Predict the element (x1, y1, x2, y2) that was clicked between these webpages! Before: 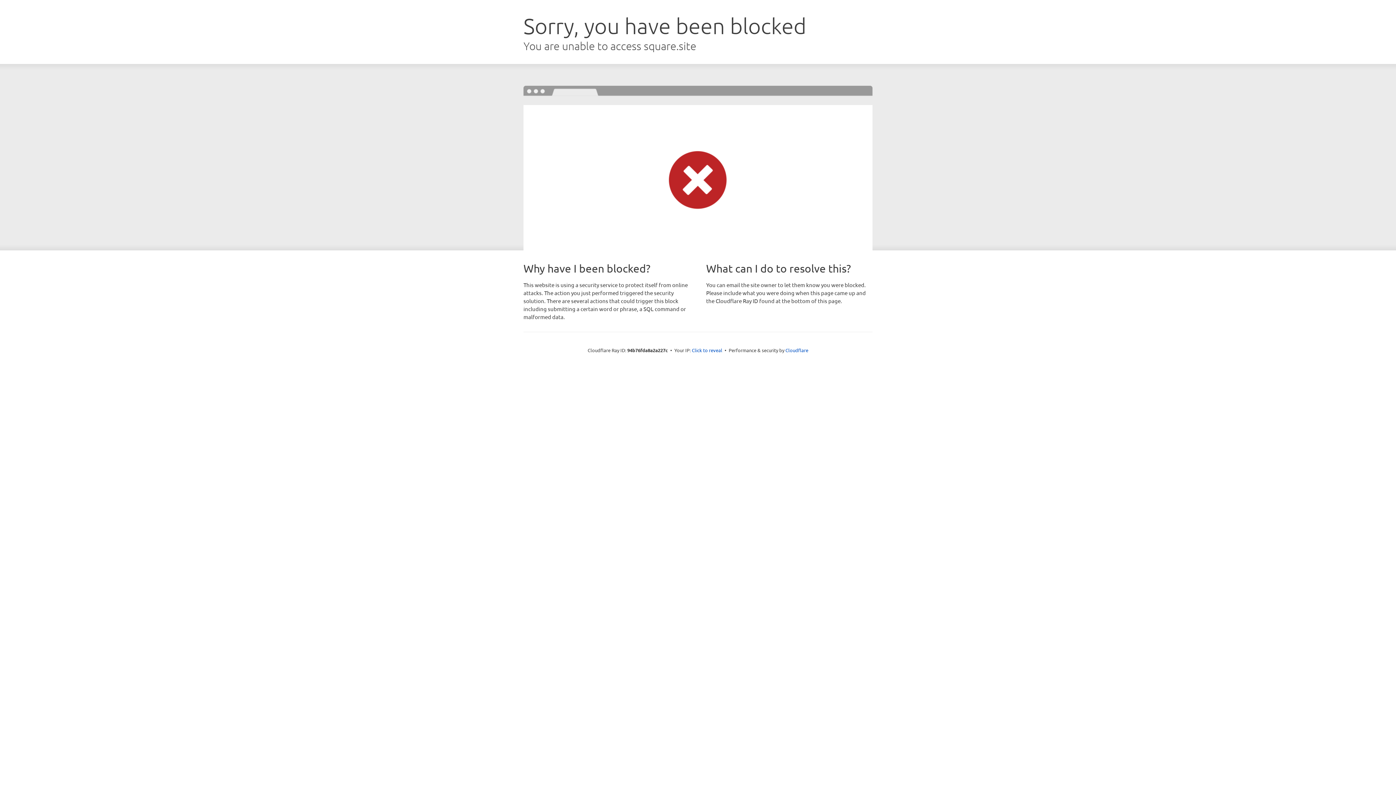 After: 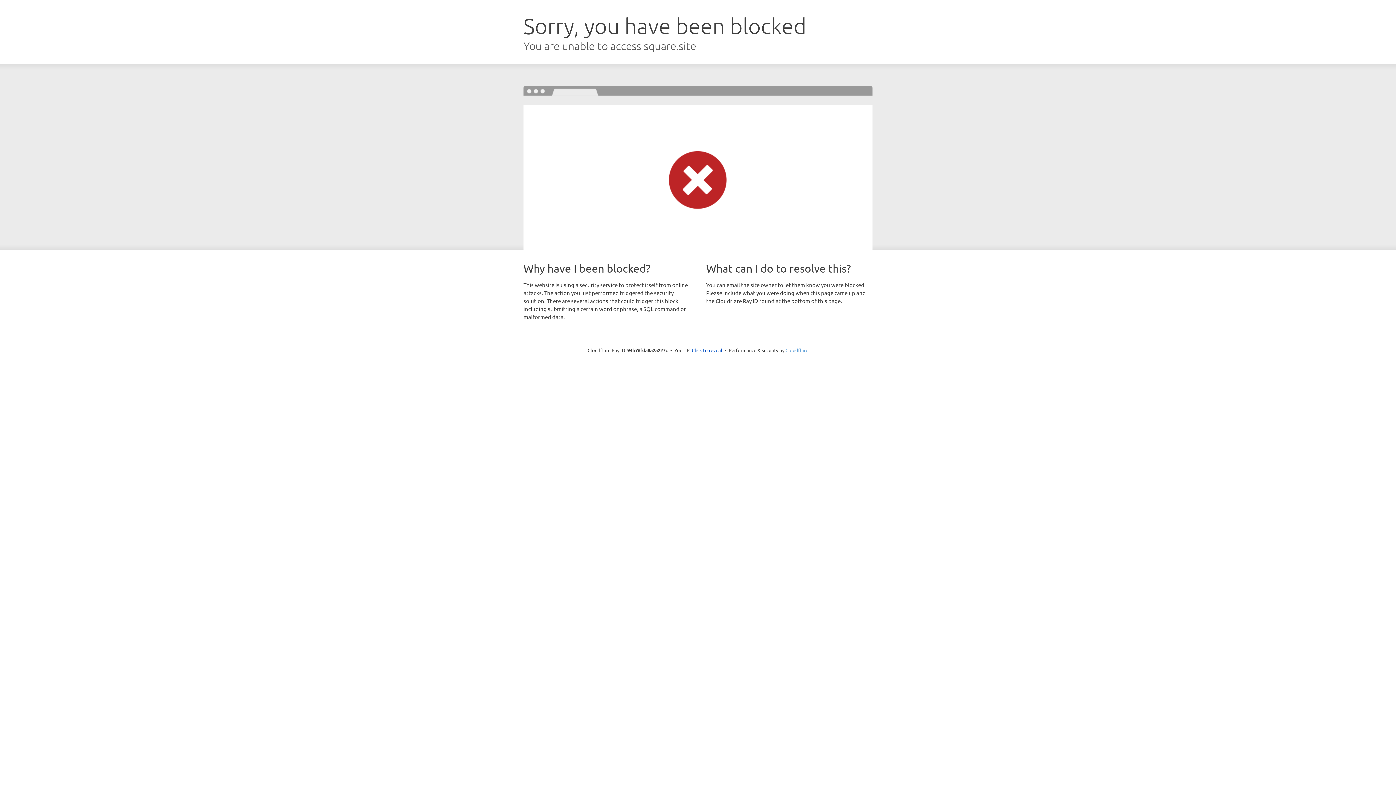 Action: bbox: (785, 347, 808, 353) label: Cloudflare